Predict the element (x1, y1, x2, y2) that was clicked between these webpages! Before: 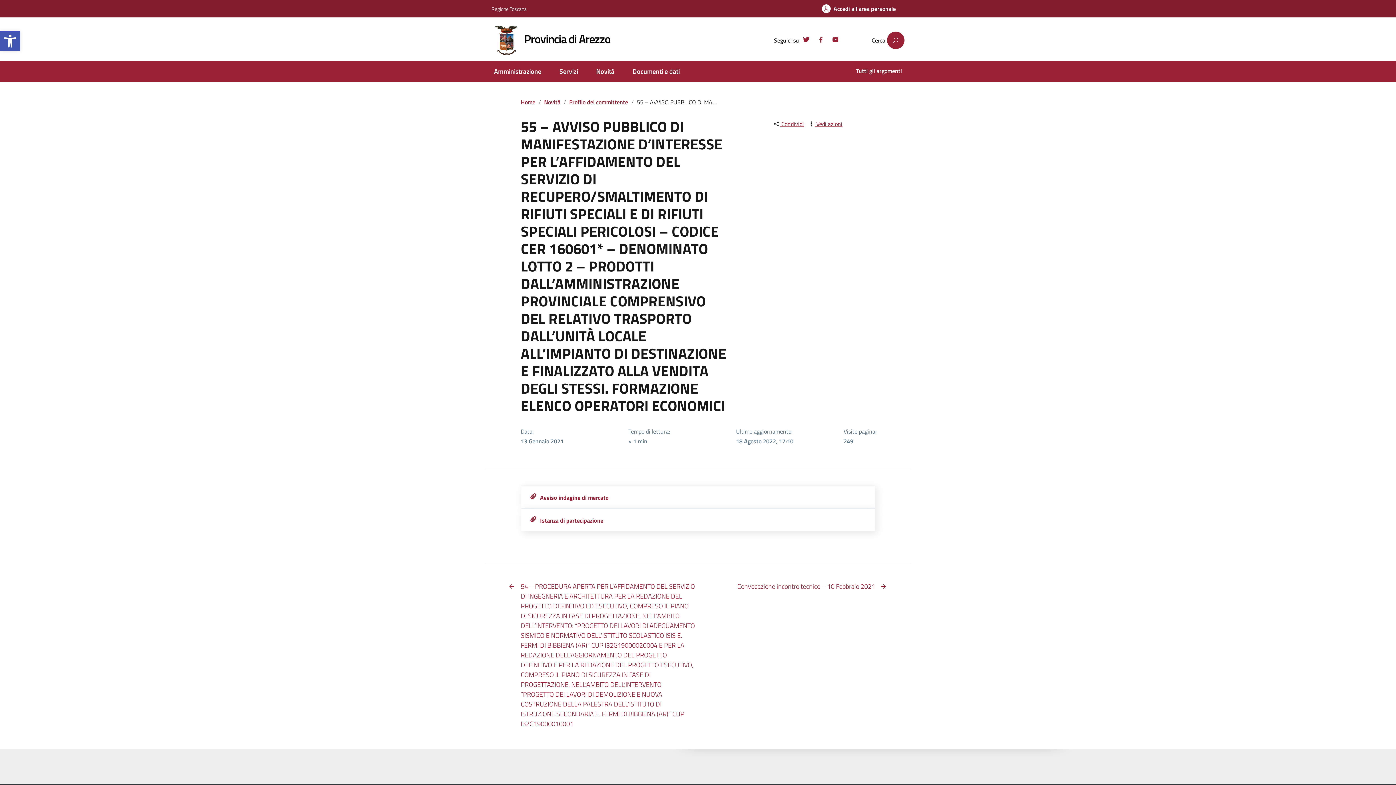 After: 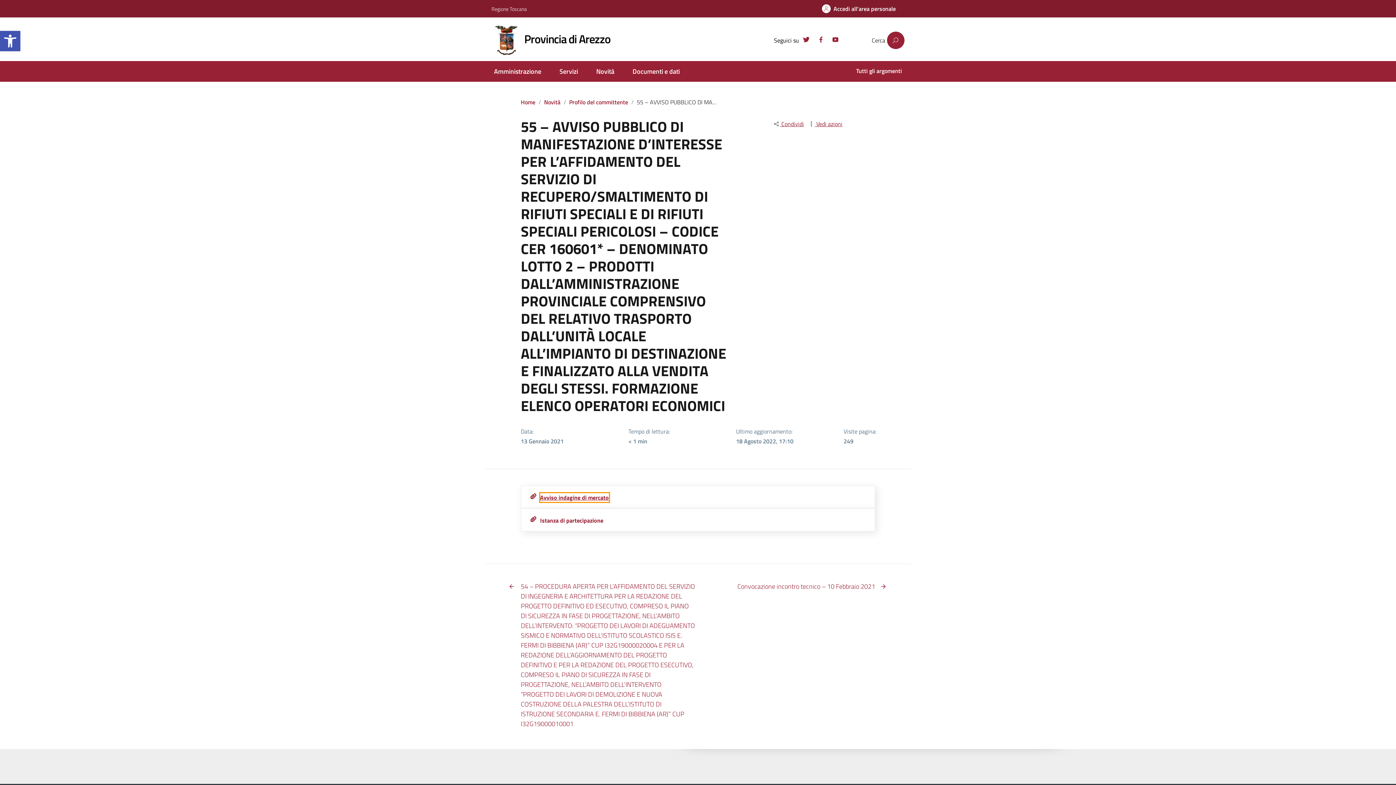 Action: label: Avviso indagine di mercato bbox: (540, 493, 608, 502)